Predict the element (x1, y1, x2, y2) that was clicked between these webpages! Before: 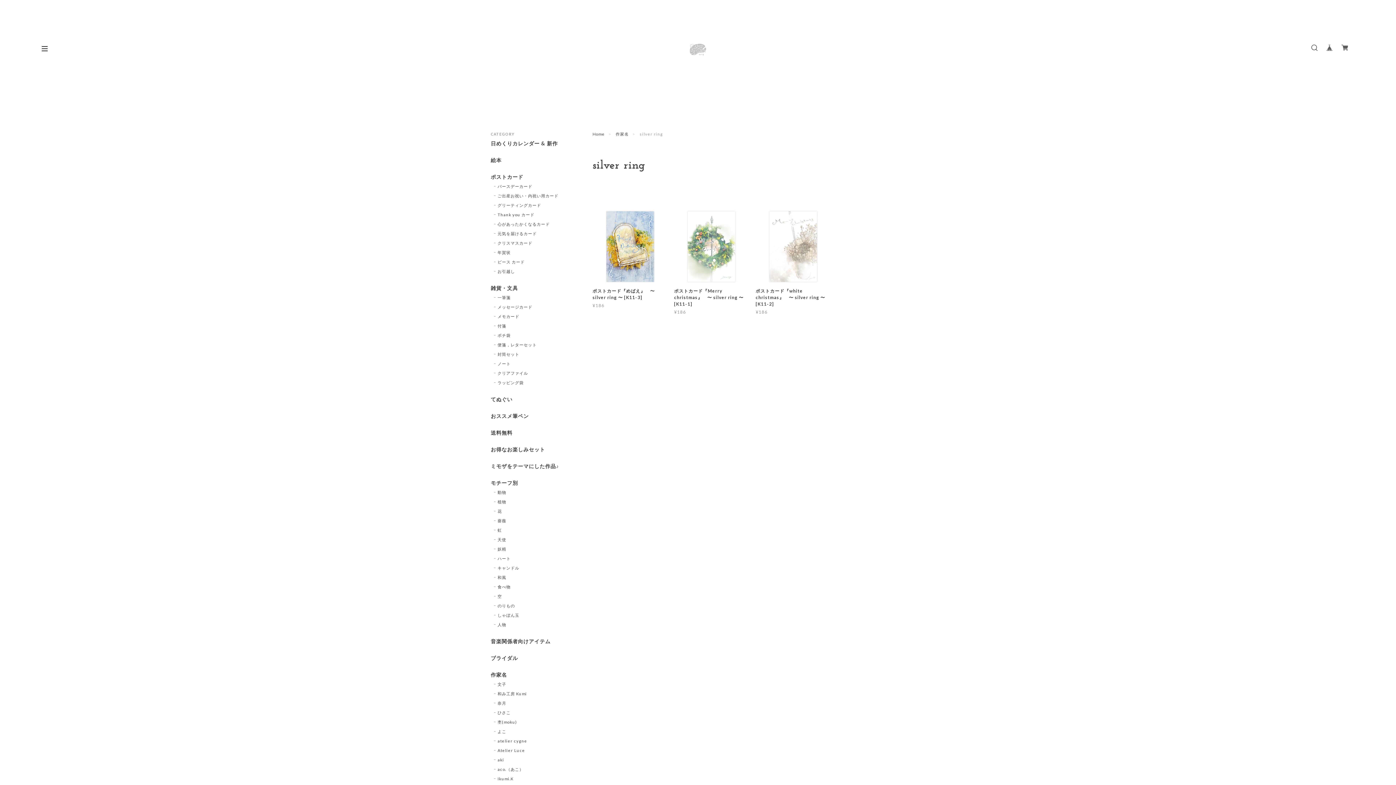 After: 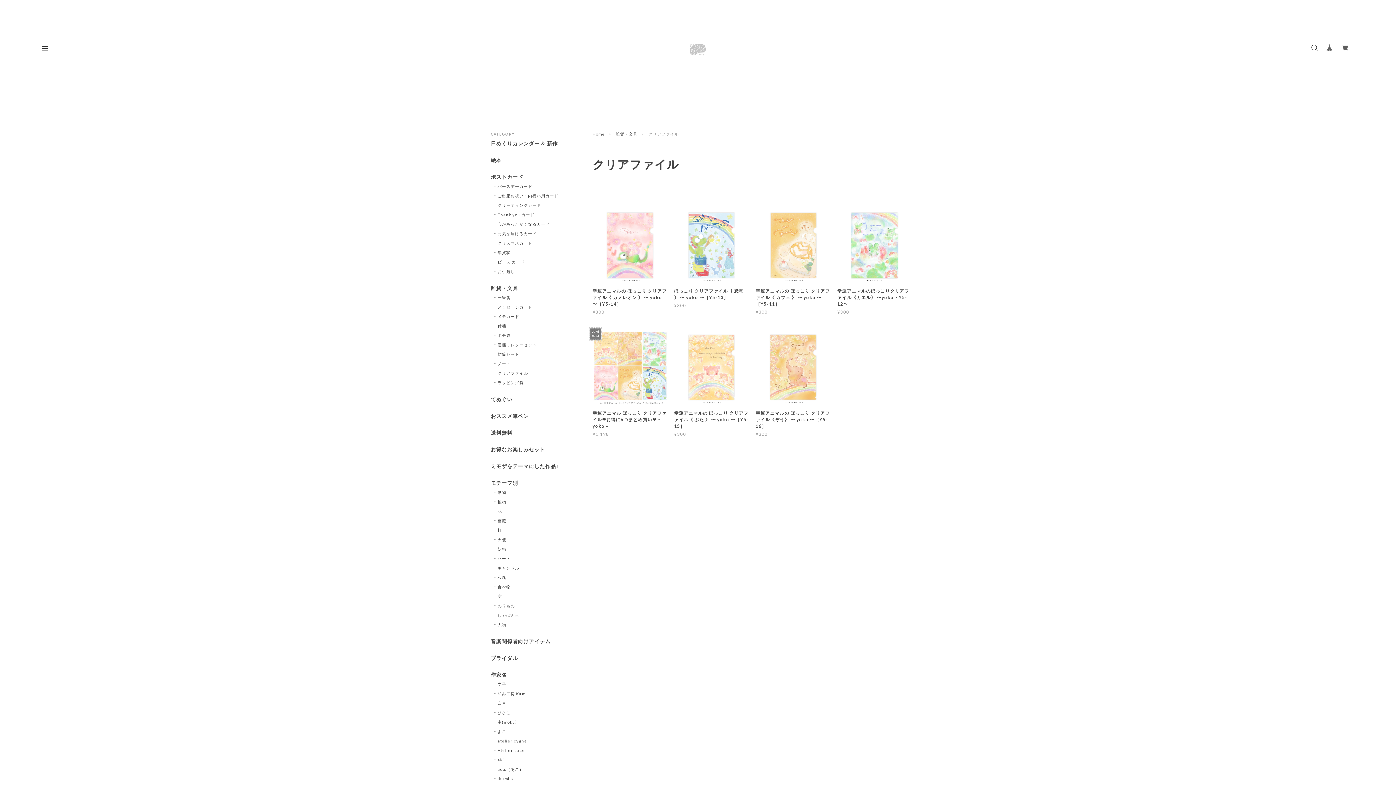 Action: label: クリアファイル bbox: (494, 370, 528, 376)